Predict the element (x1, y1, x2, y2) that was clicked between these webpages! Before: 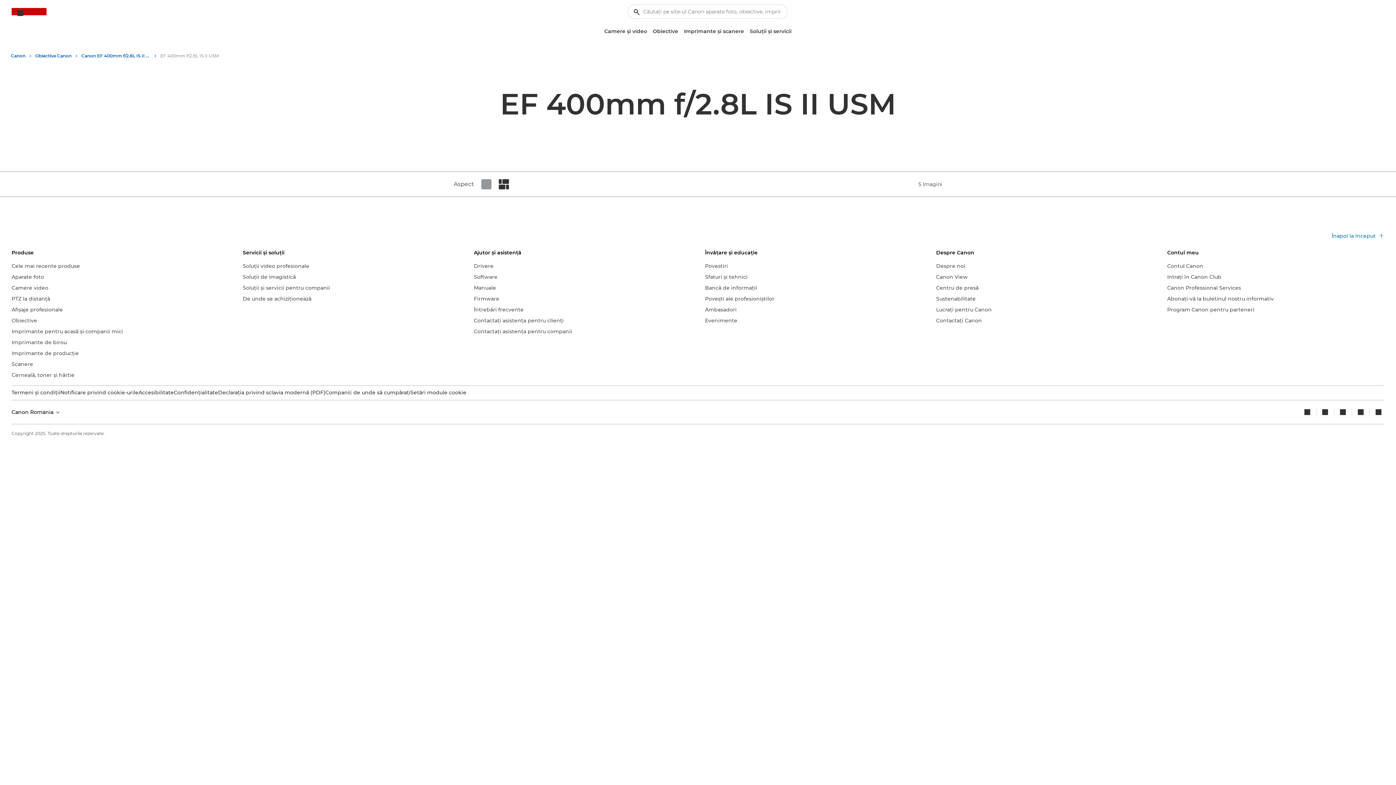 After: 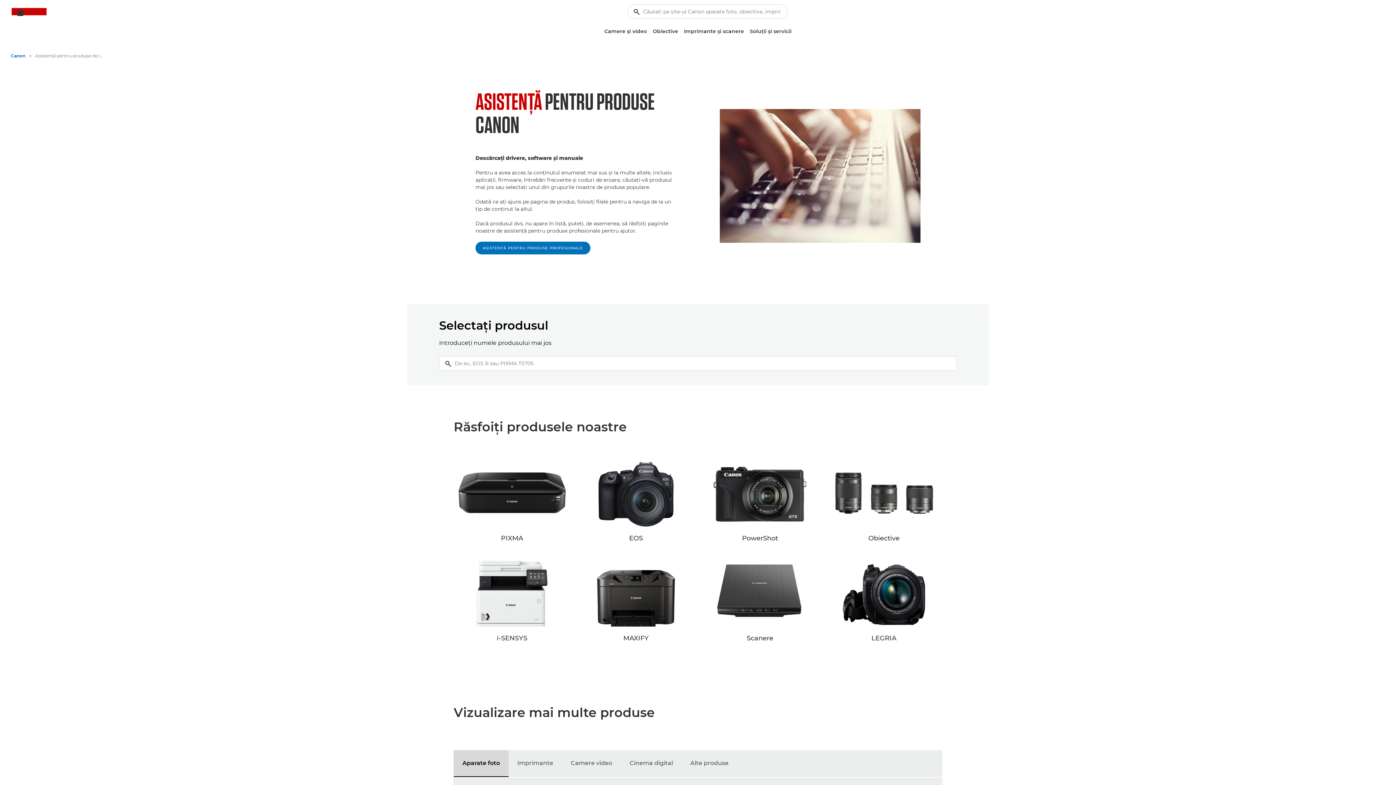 Action: label: Întrebări frecvente bbox: (473, 306, 523, 314)